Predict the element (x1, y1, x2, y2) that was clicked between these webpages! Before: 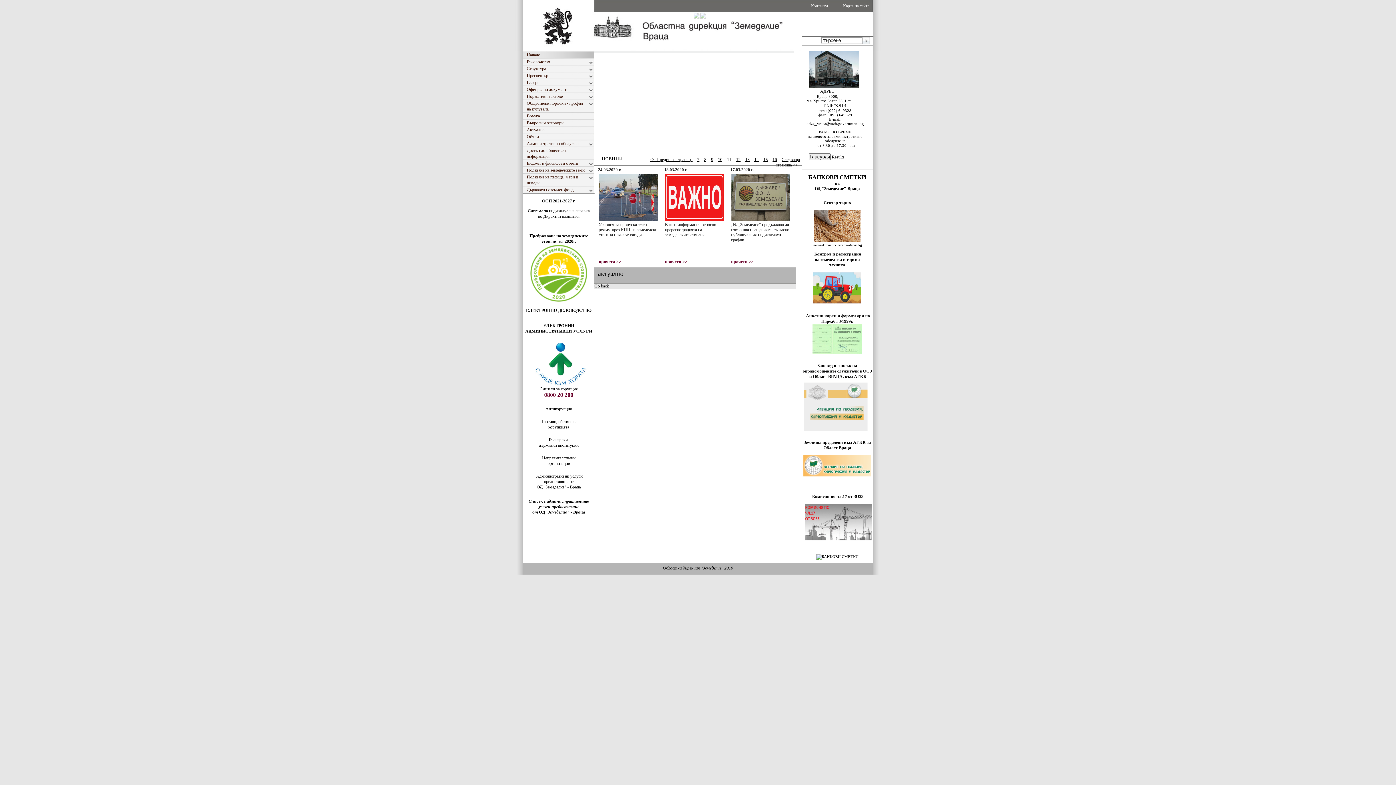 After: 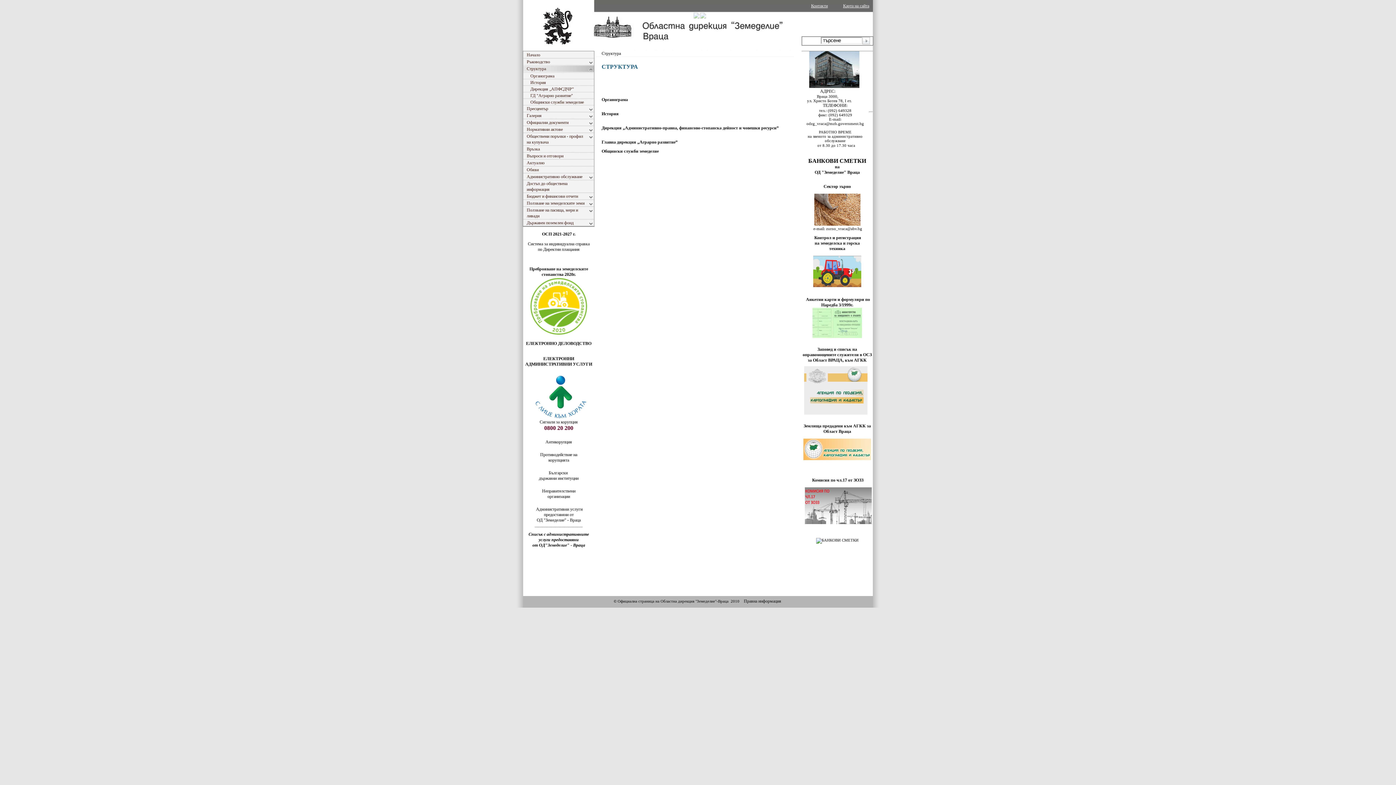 Action: label: Структура bbox: (523, 65, 594, 72)